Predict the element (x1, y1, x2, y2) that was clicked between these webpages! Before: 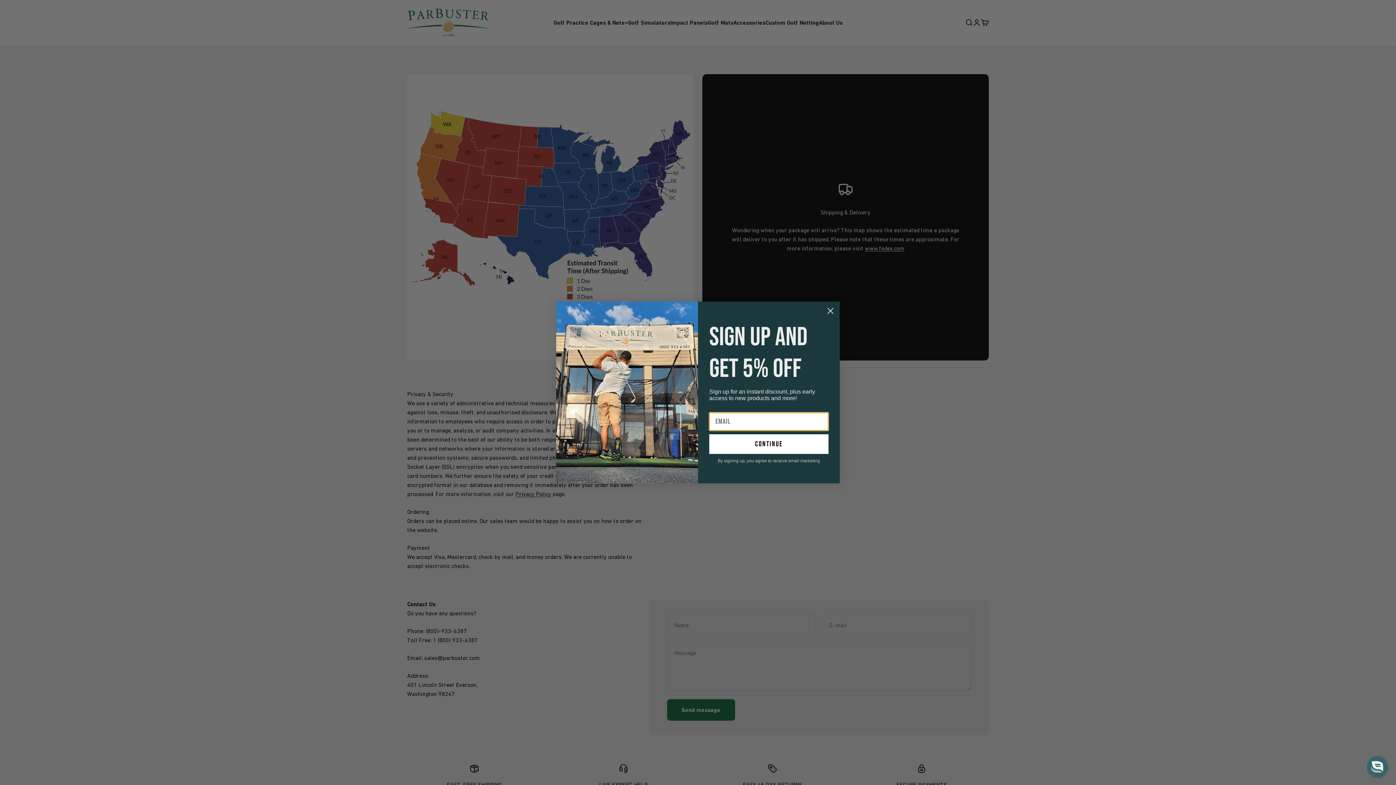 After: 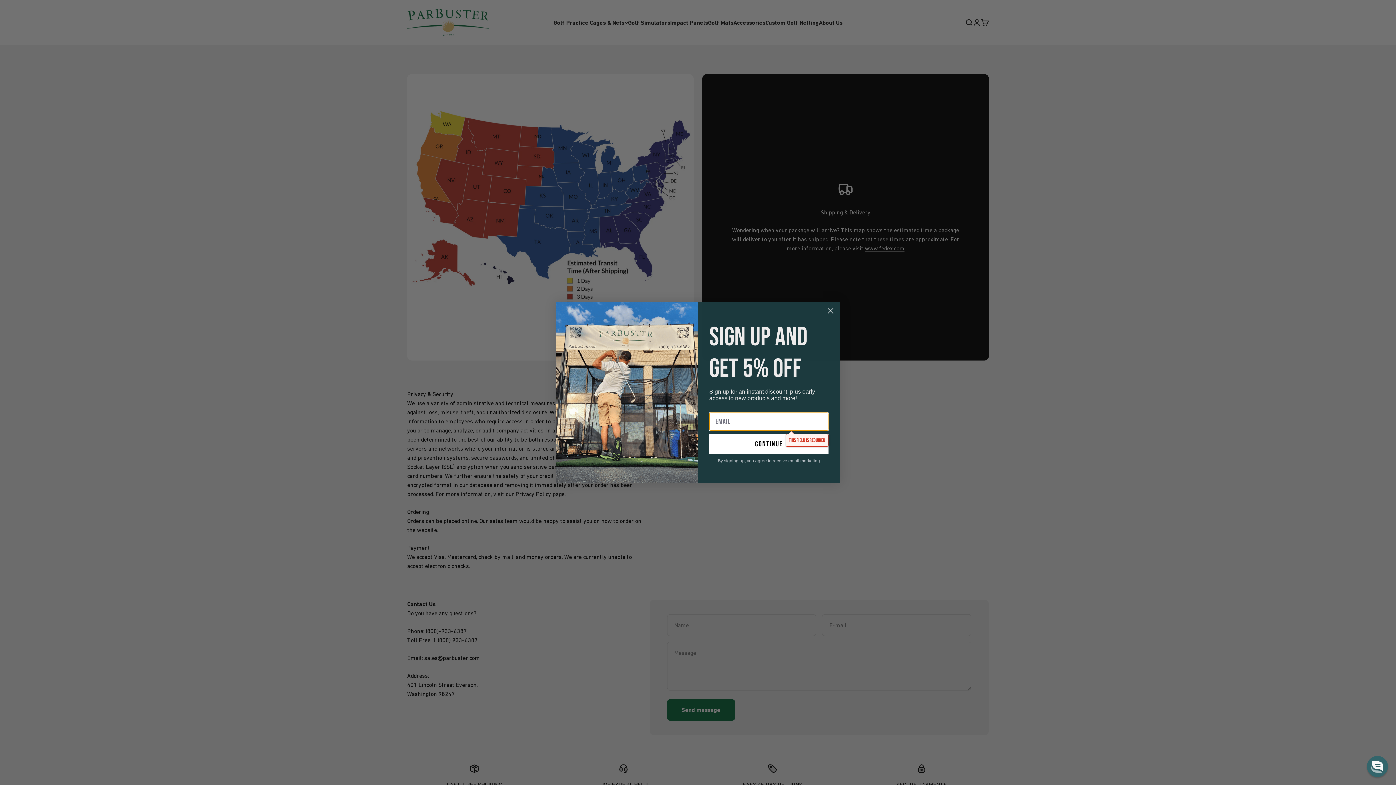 Action: label: continue bbox: (709, 434, 828, 454)